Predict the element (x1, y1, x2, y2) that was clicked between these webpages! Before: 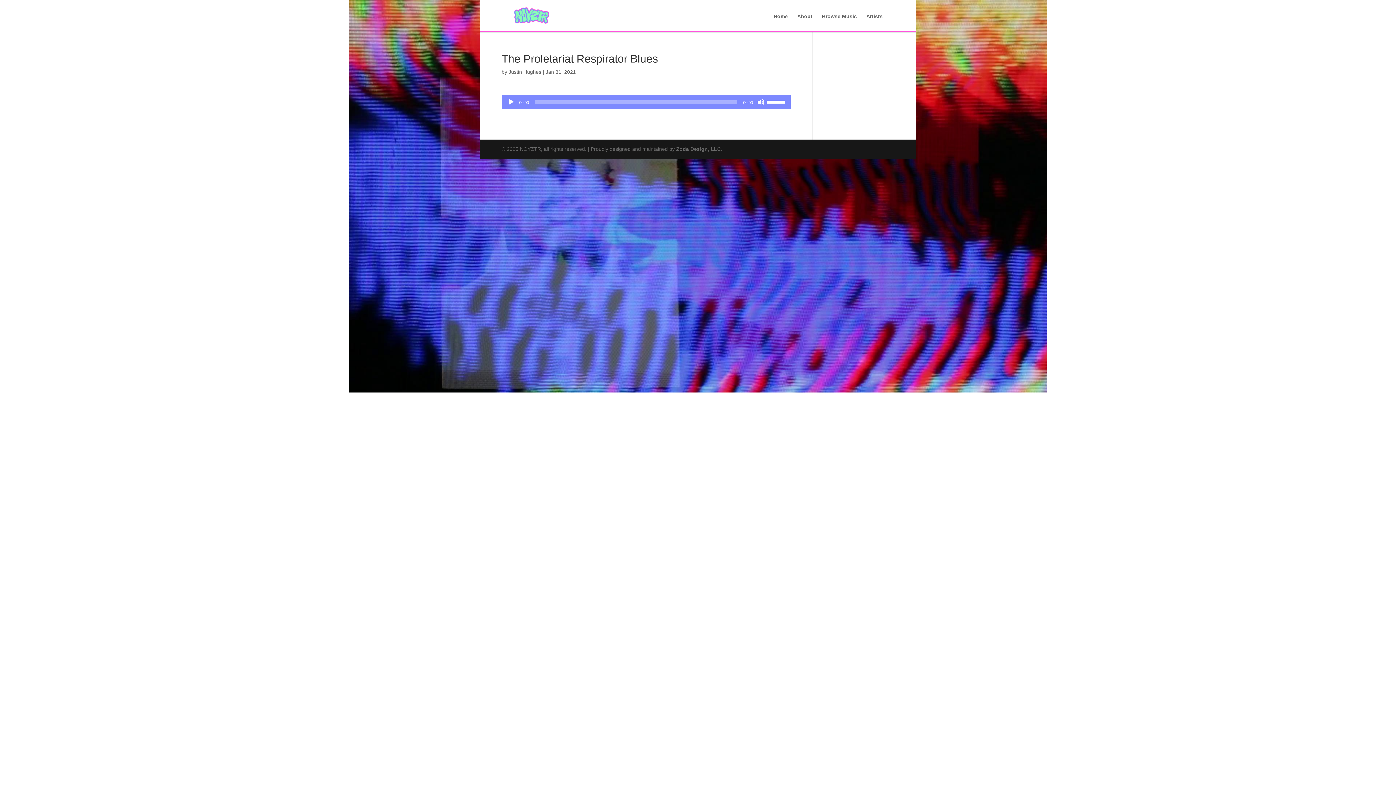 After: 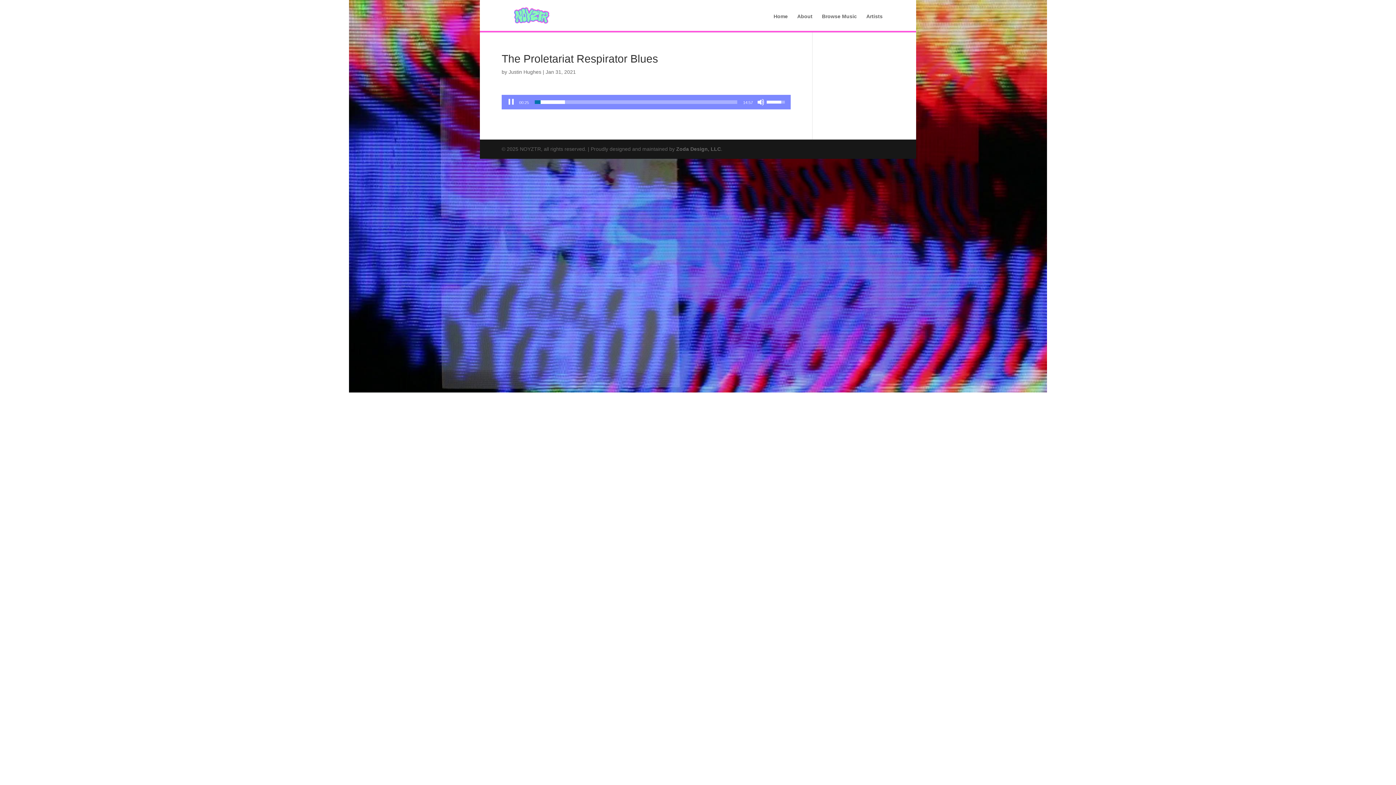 Action: bbox: (507, 98, 514, 105) label: Play